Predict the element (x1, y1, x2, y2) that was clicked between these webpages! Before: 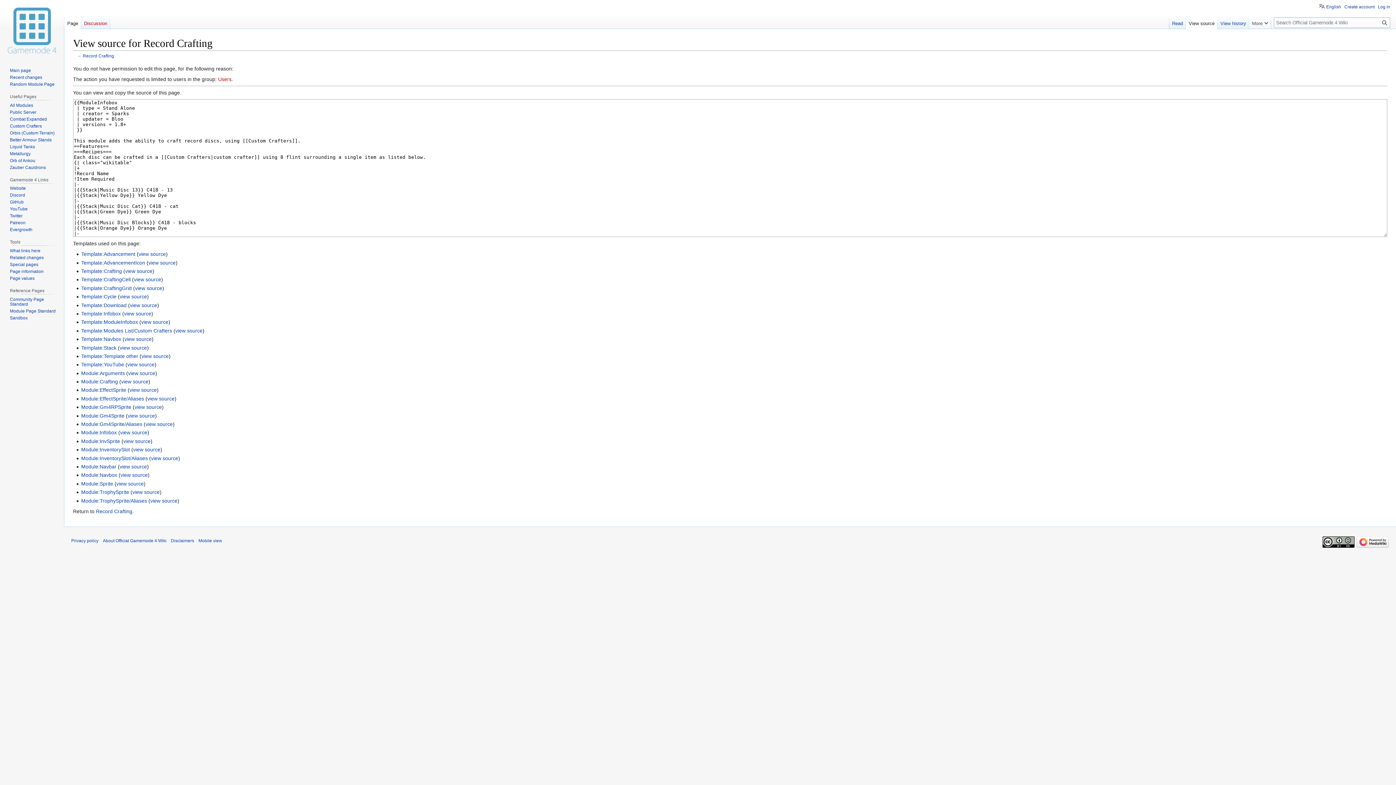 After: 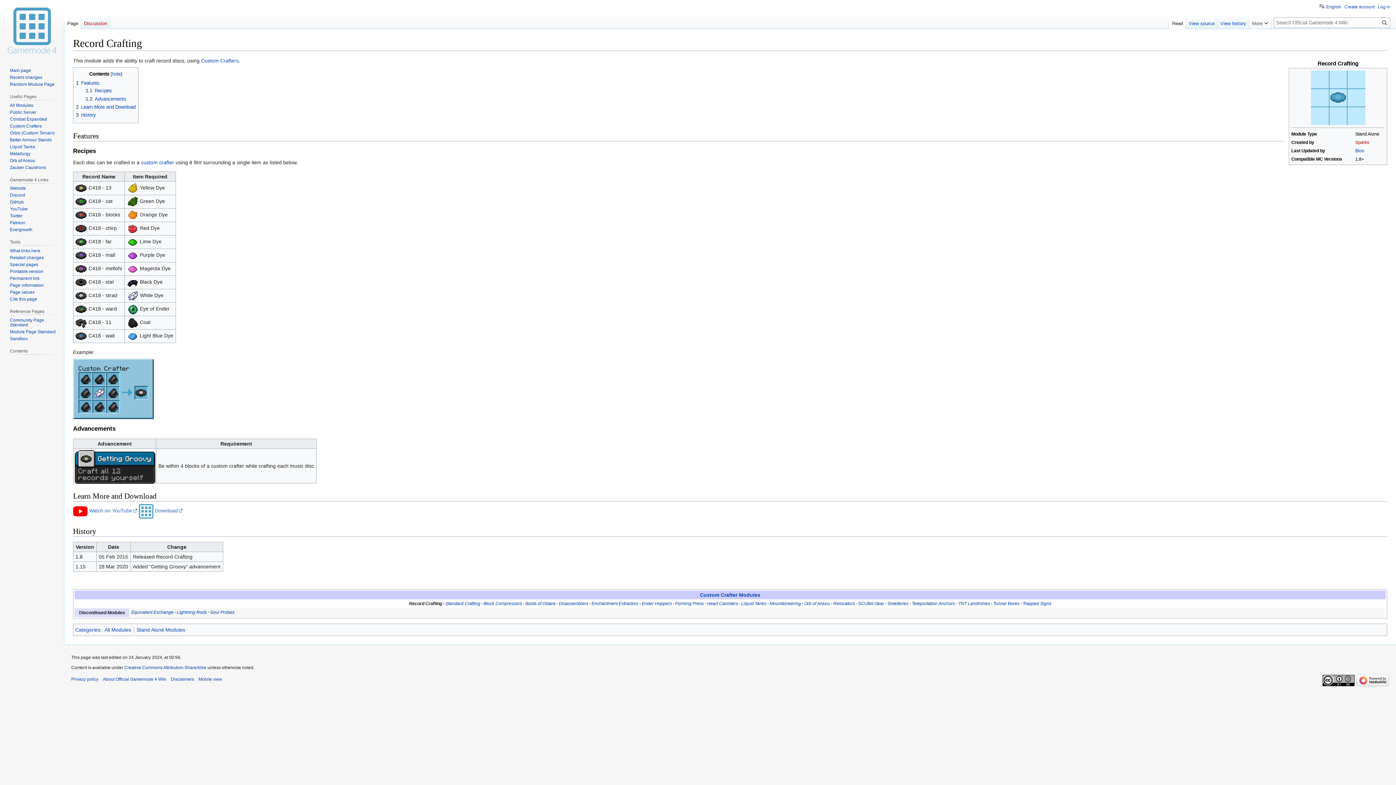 Action: label: Record Crafting bbox: (96, 508, 132, 514)